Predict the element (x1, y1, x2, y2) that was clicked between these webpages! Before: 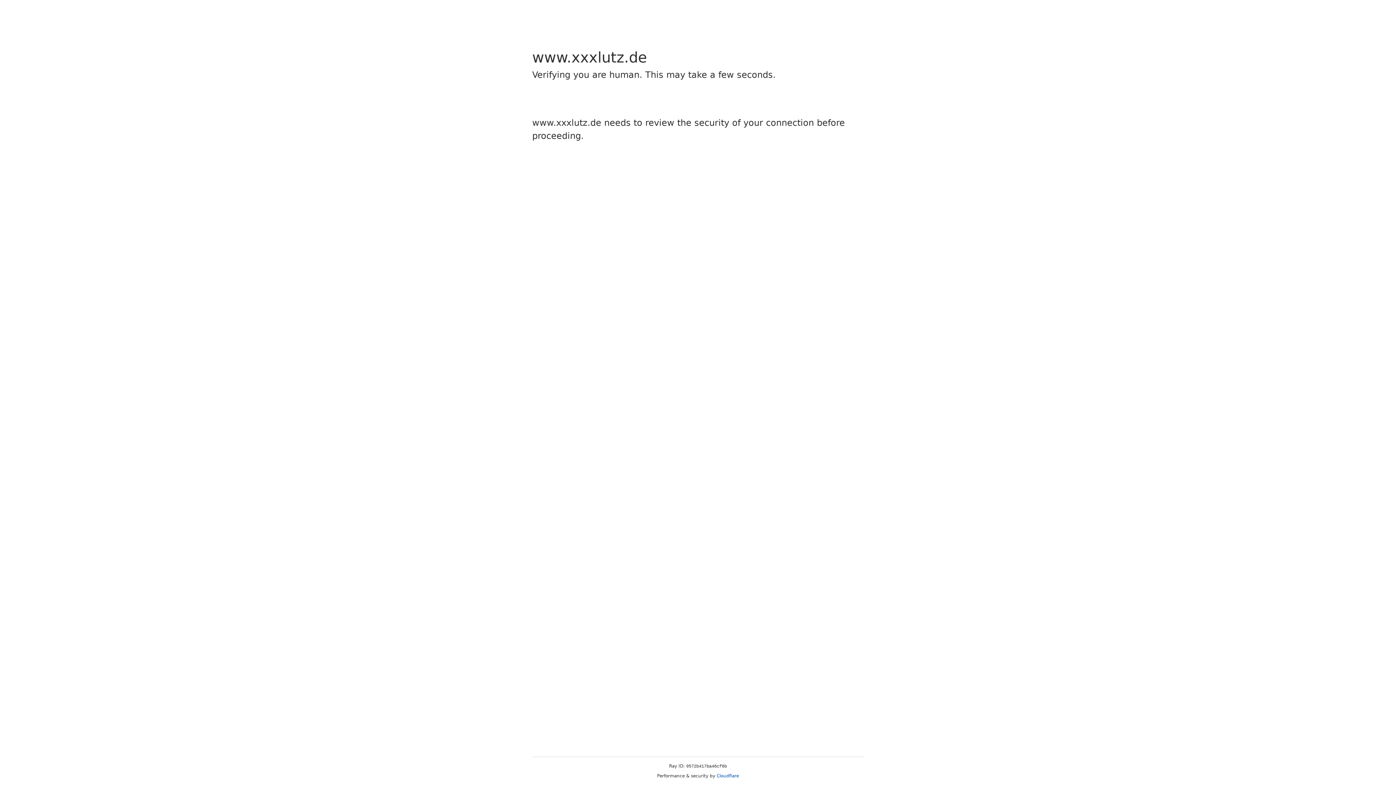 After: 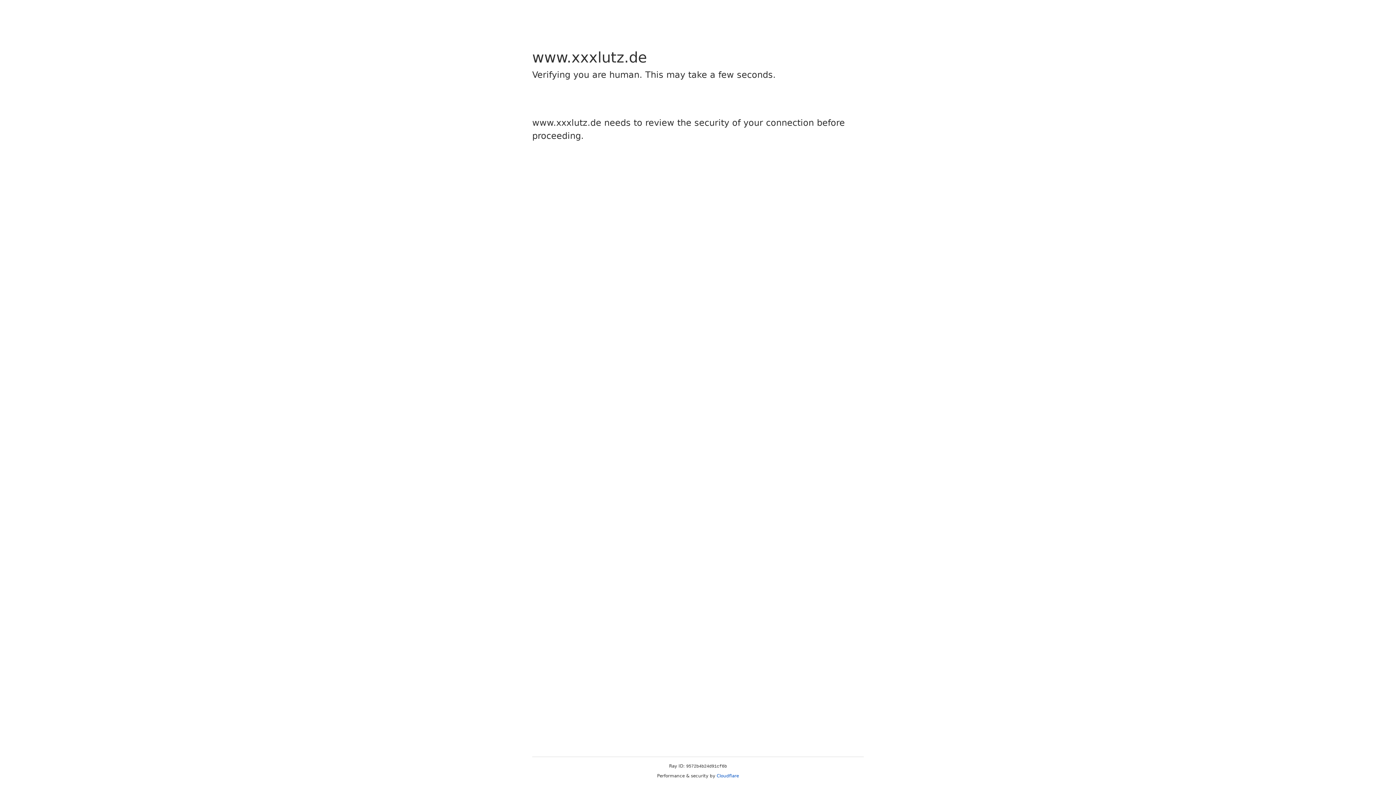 Action: bbox: (716, 773, 739, 778) label: Cloudflare